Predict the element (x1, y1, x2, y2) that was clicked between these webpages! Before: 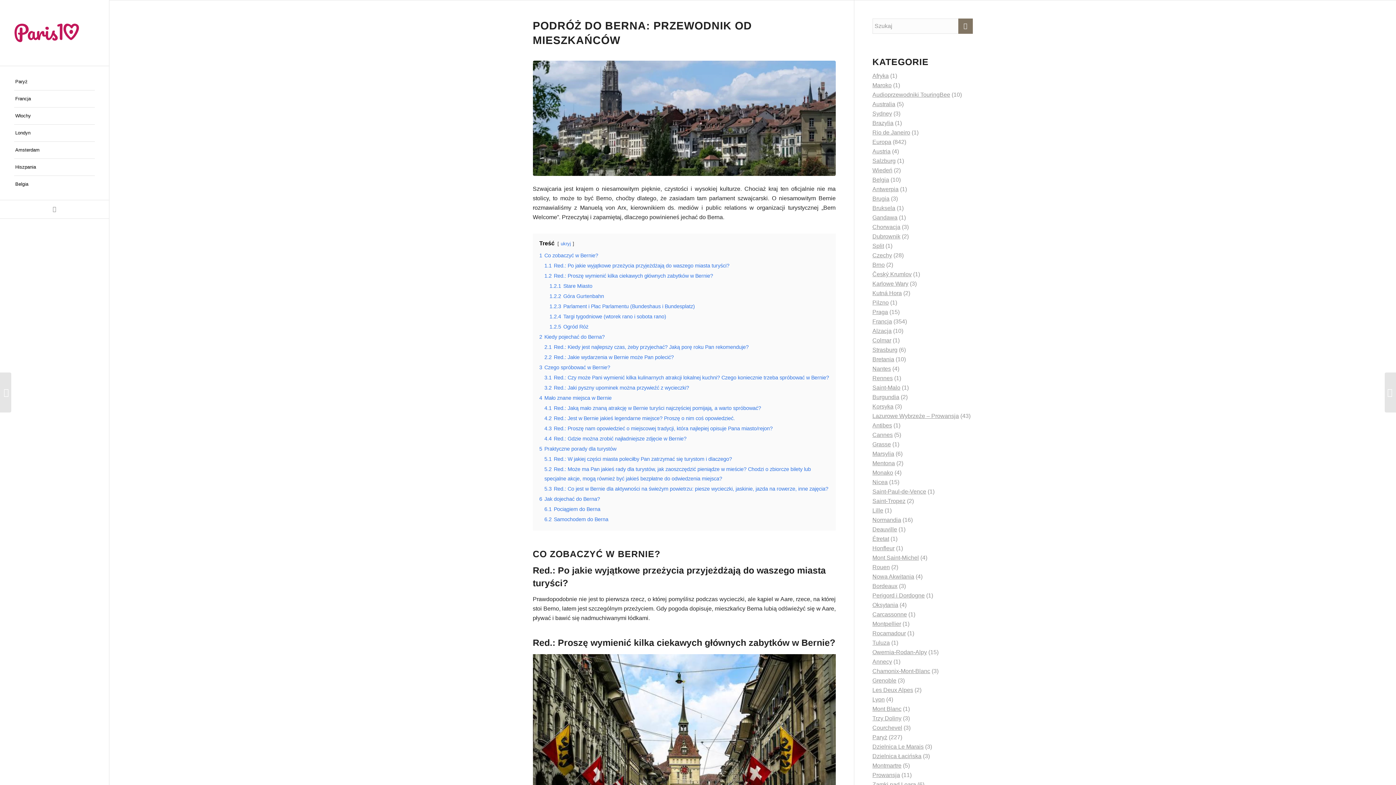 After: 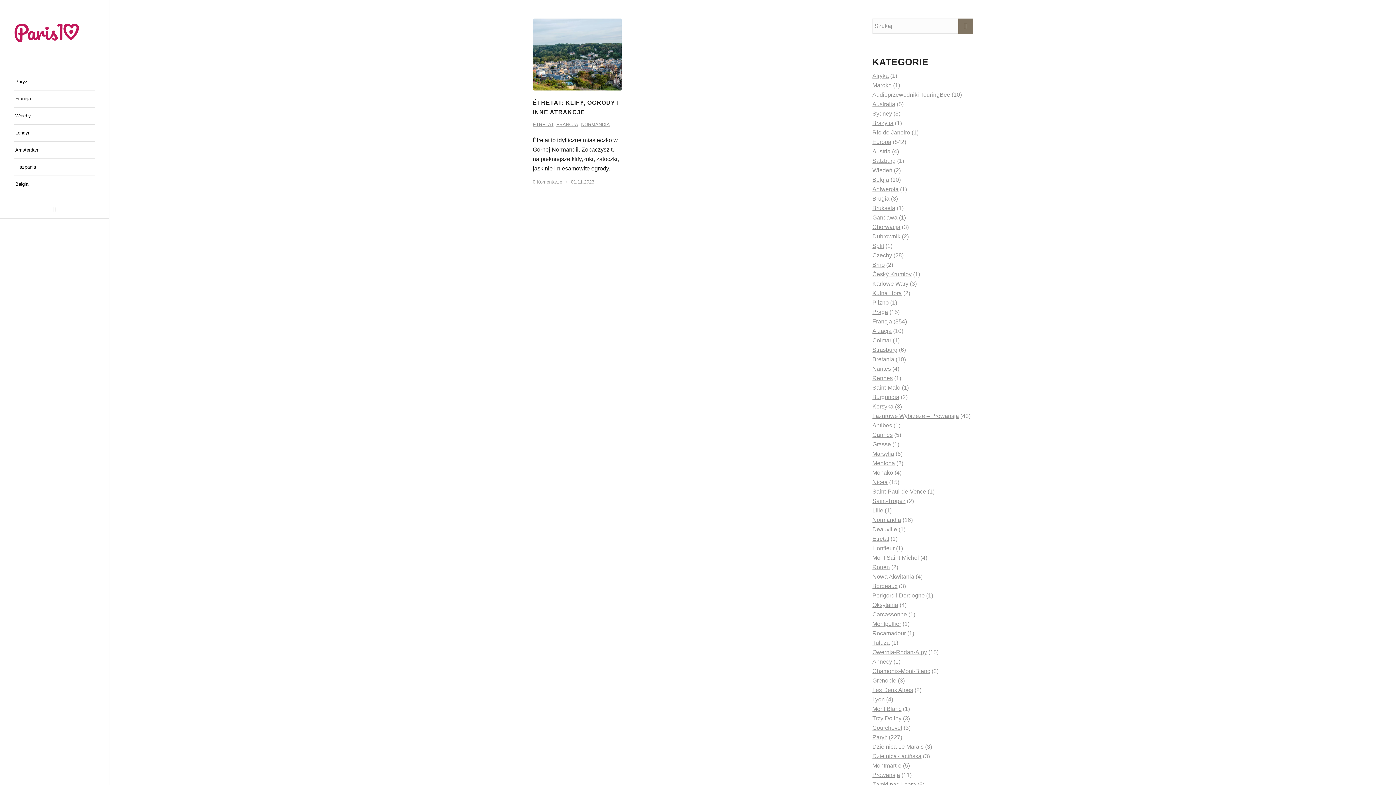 Action: label: Étretat bbox: (872, 536, 889, 542)